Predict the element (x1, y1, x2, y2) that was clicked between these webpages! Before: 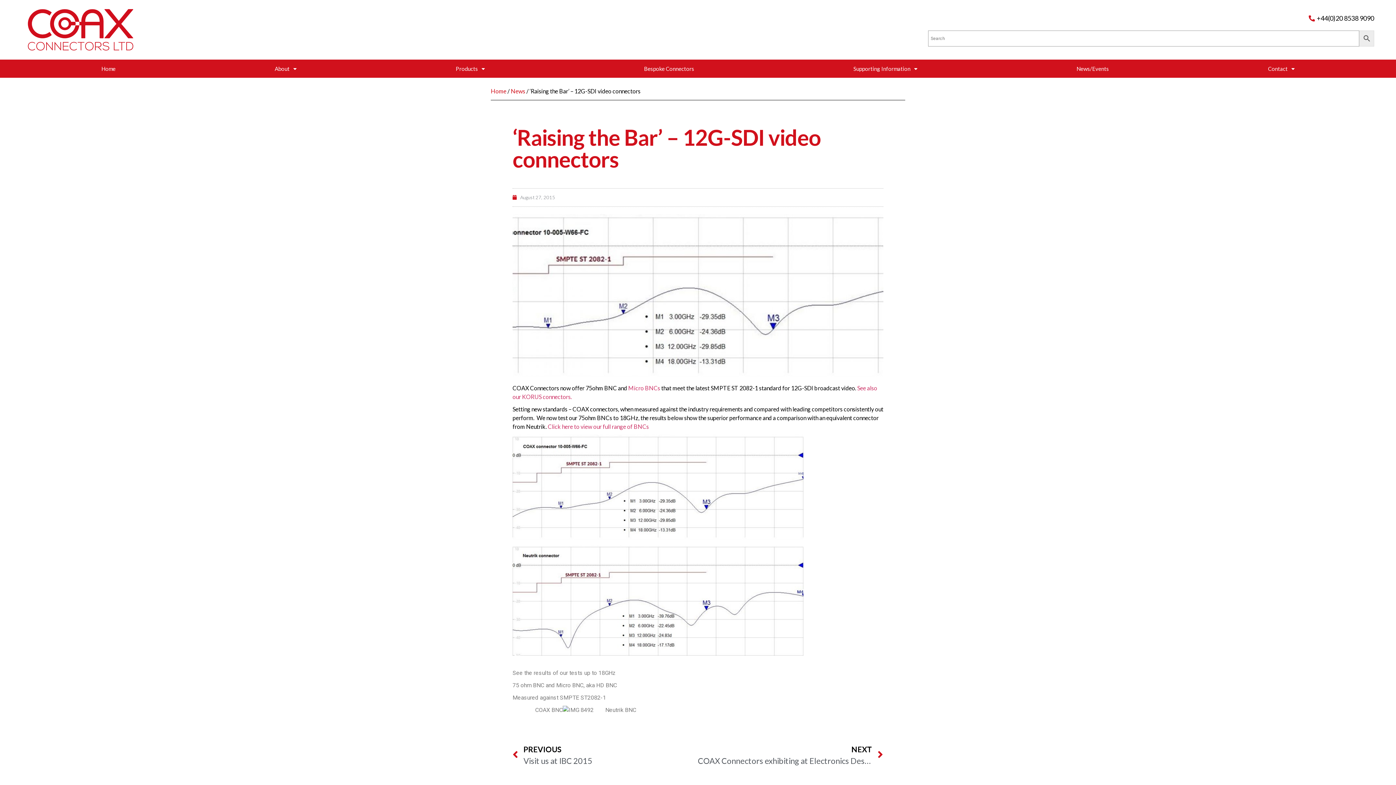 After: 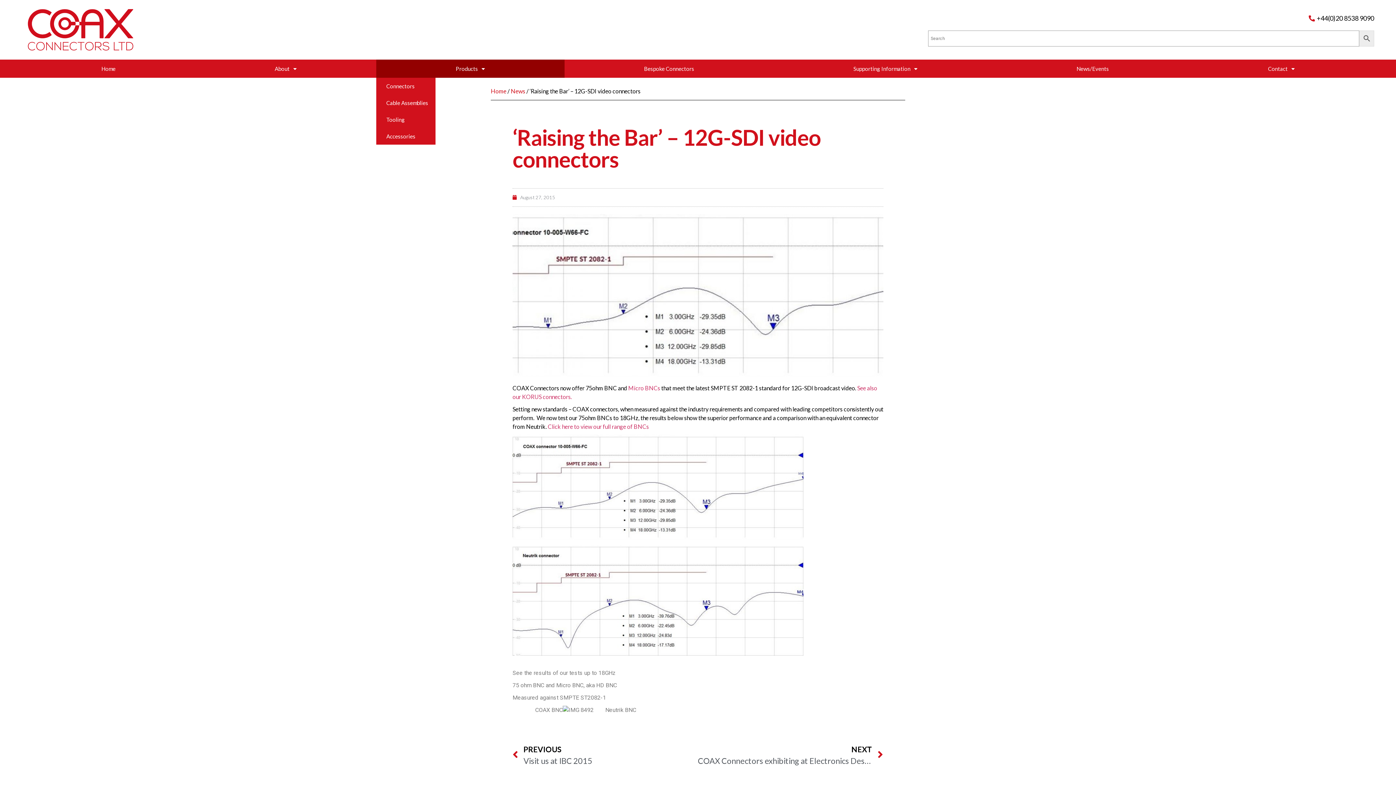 Action: bbox: (376, 59, 564, 77) label: Products